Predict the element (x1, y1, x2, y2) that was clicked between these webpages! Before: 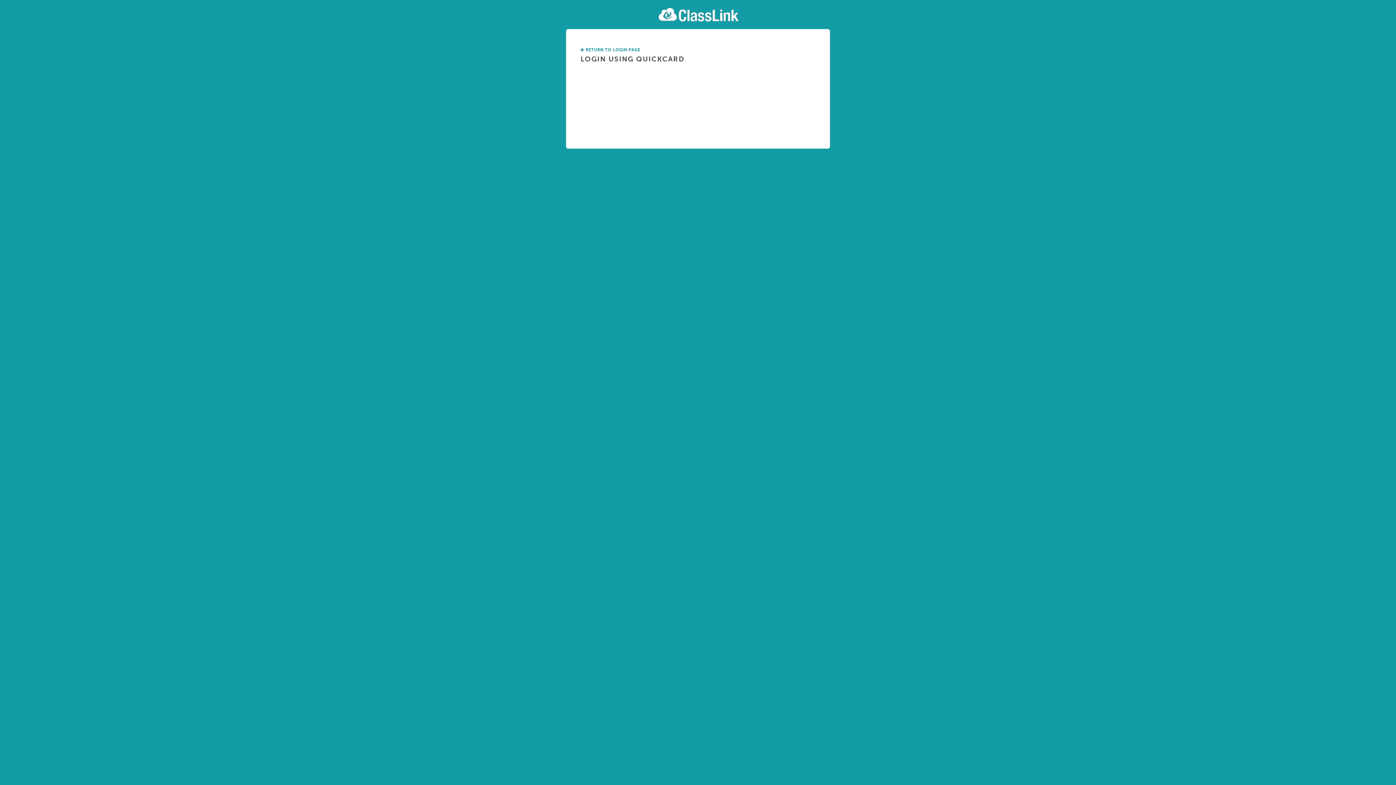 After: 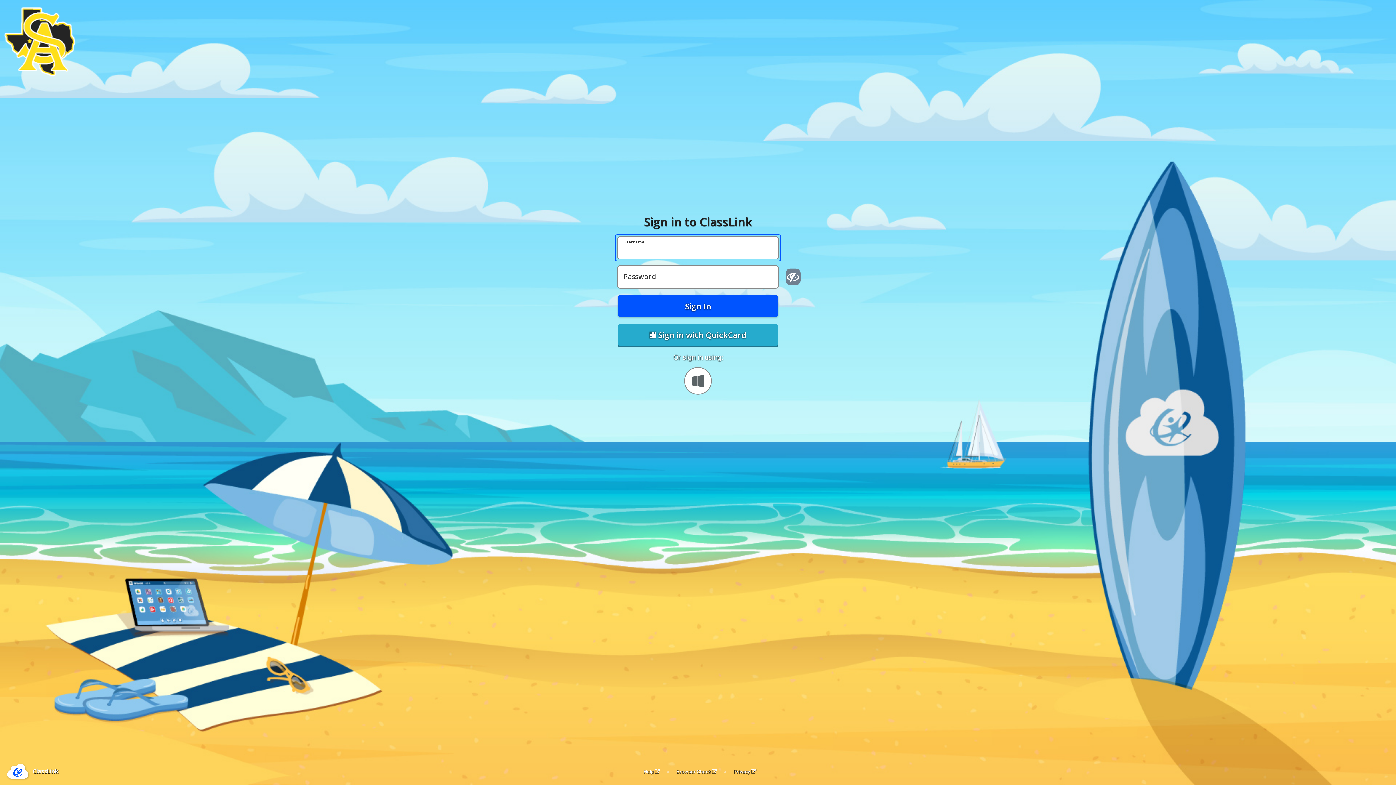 Action: label:  RETURN TO LOGIN PAGE bbox: (580, 47, 640, 52)